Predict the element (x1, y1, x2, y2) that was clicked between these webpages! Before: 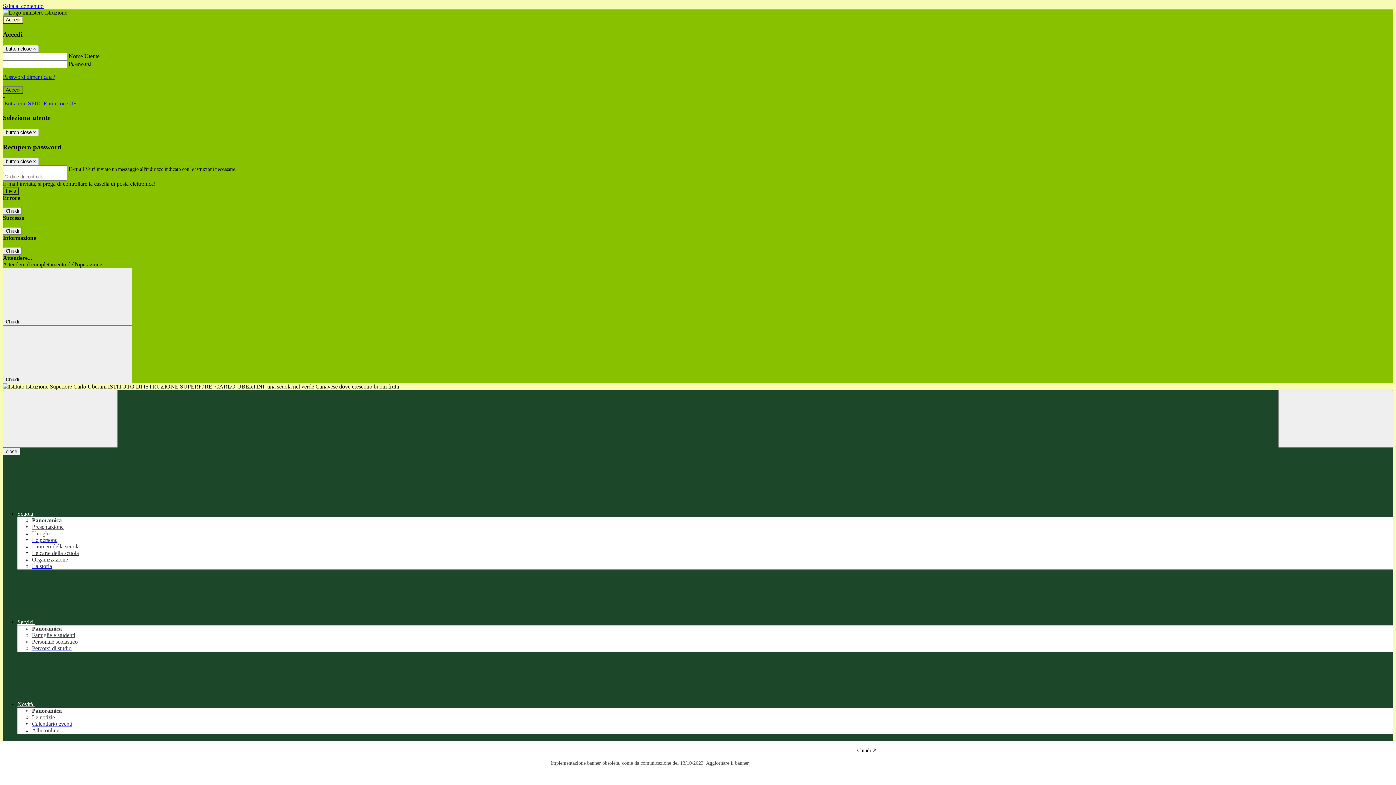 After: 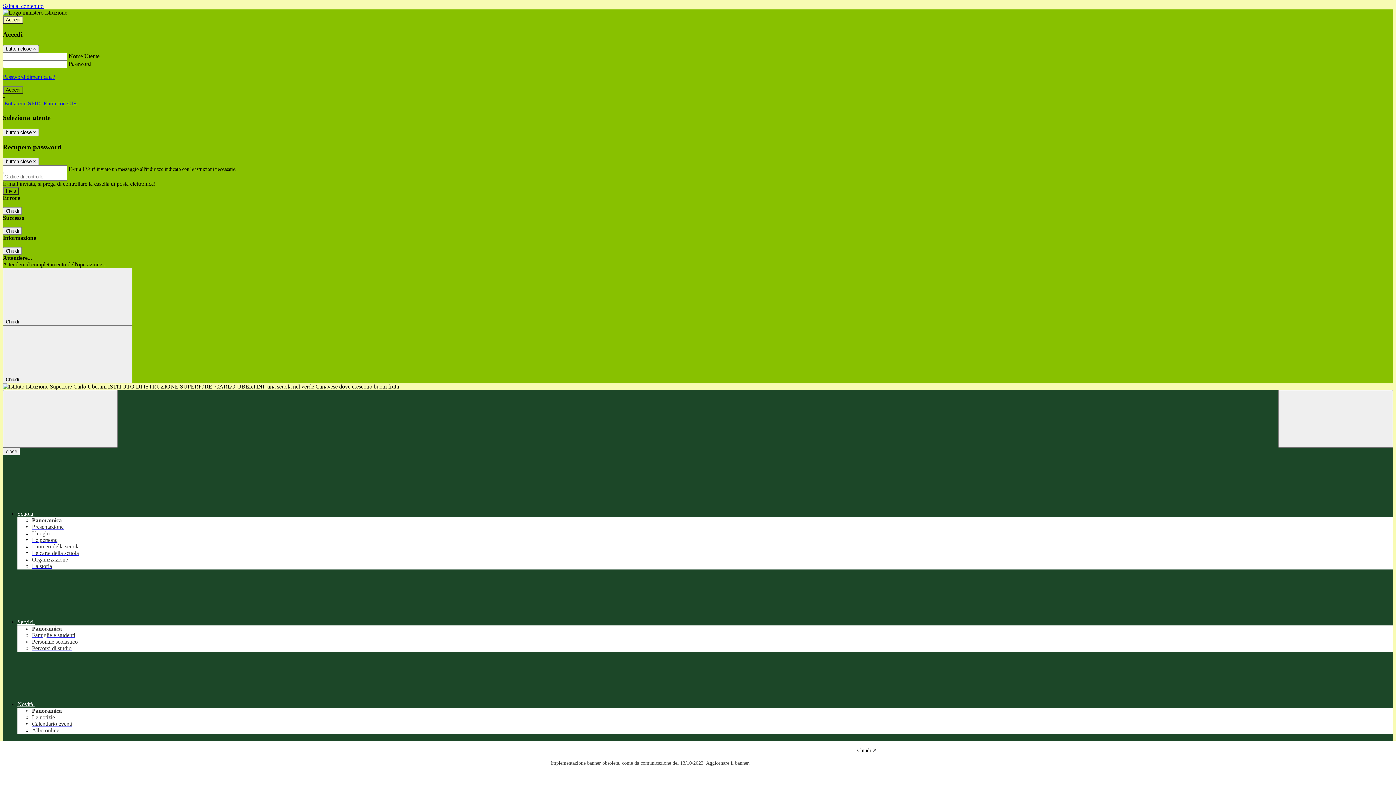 Action: bbox: (32, 714, 54, 720) label: Le notizie